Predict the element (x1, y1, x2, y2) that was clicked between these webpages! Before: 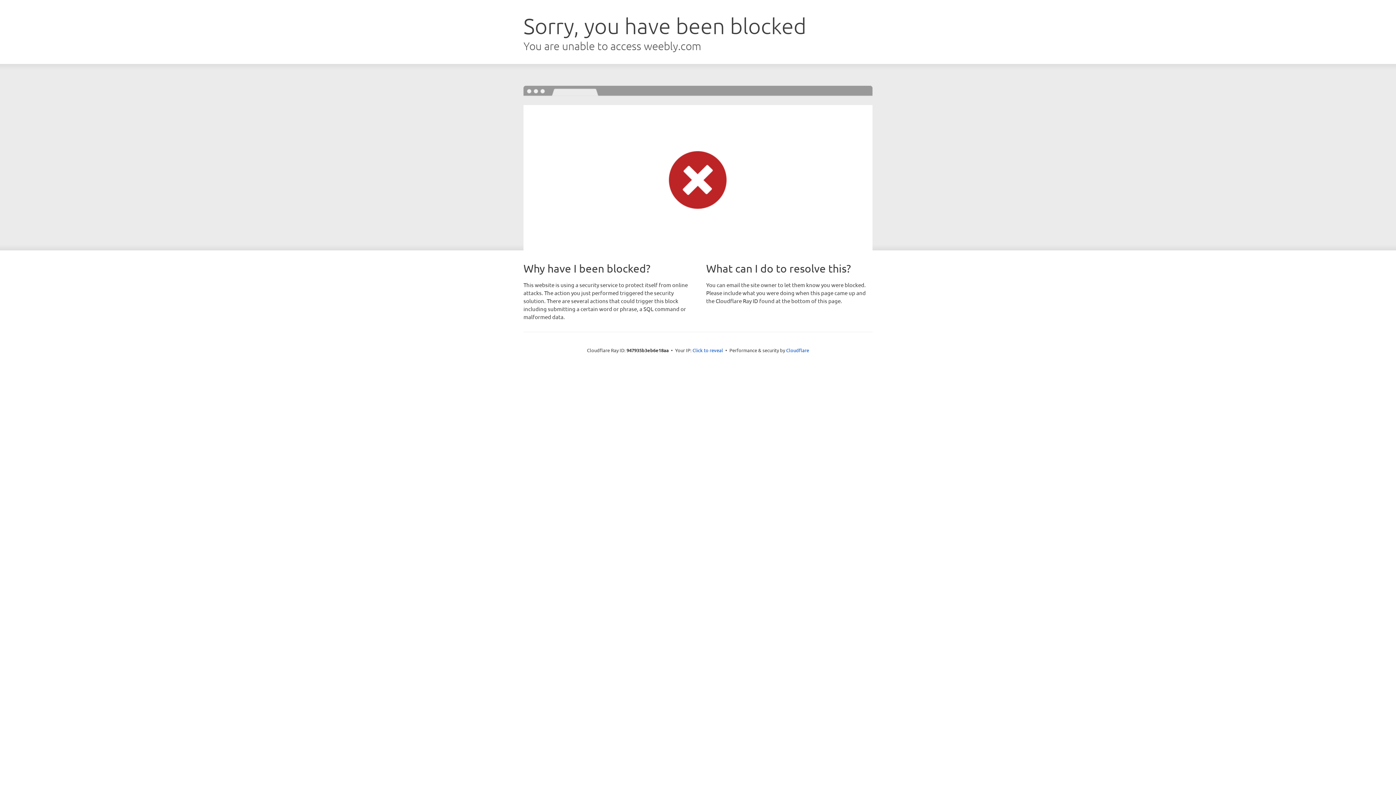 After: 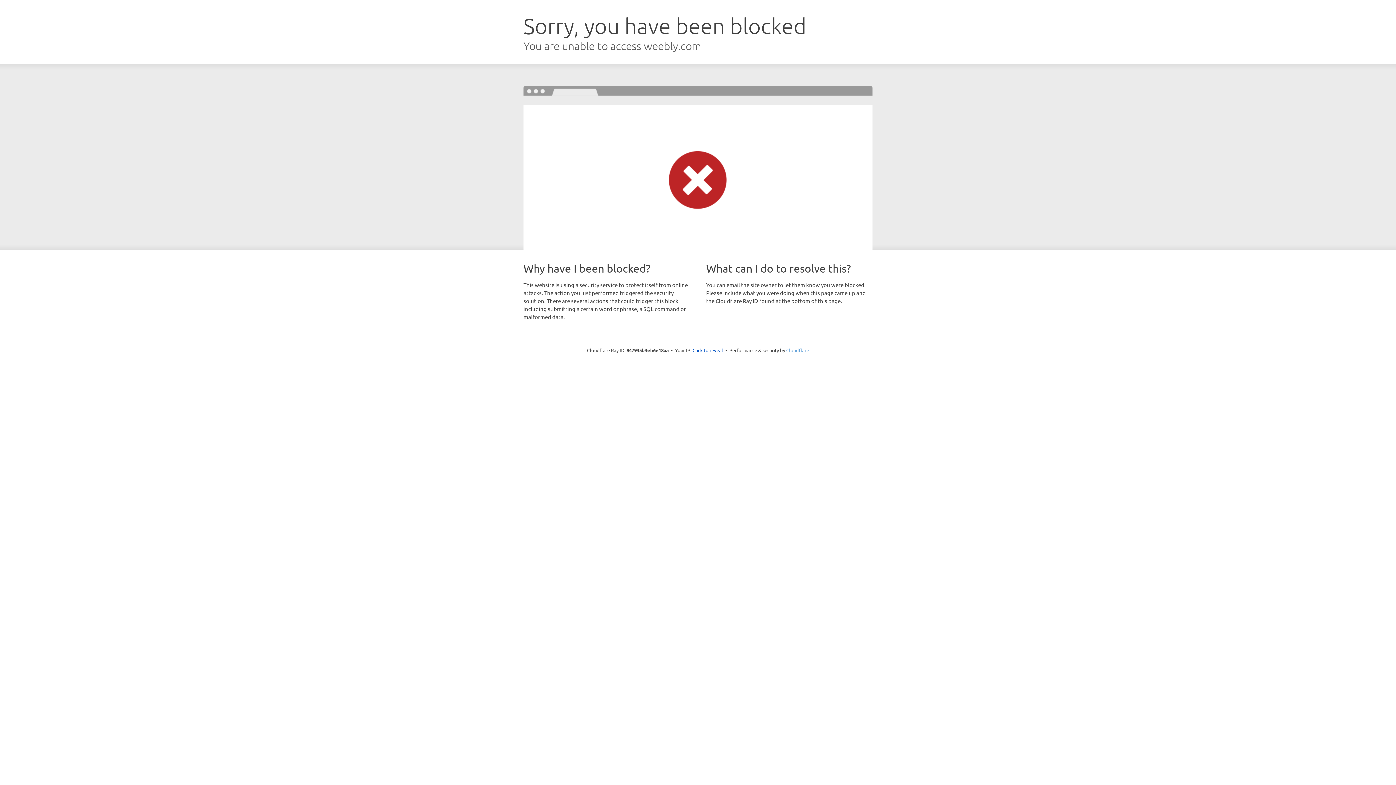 Action: label: Cloudflare bbox: (786, 347, 809, 353)